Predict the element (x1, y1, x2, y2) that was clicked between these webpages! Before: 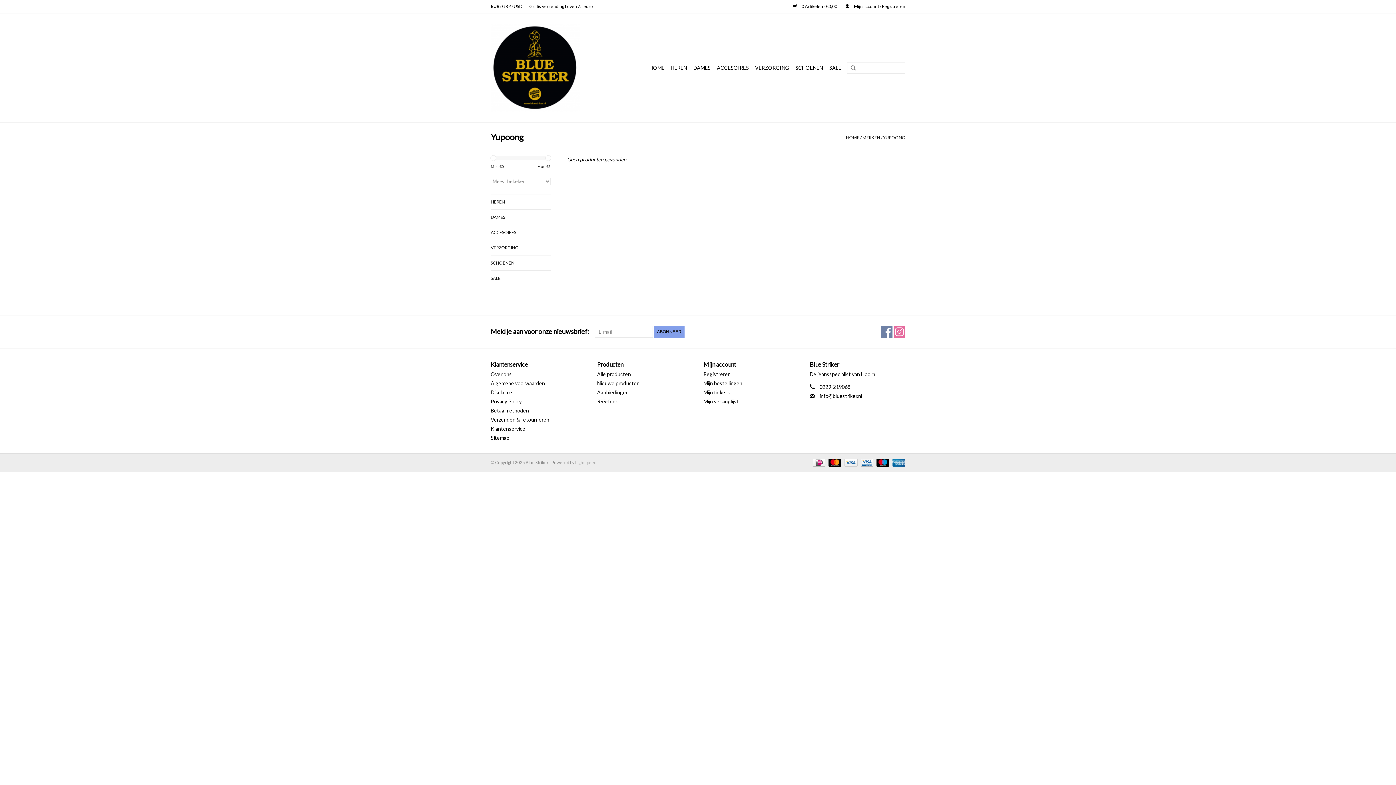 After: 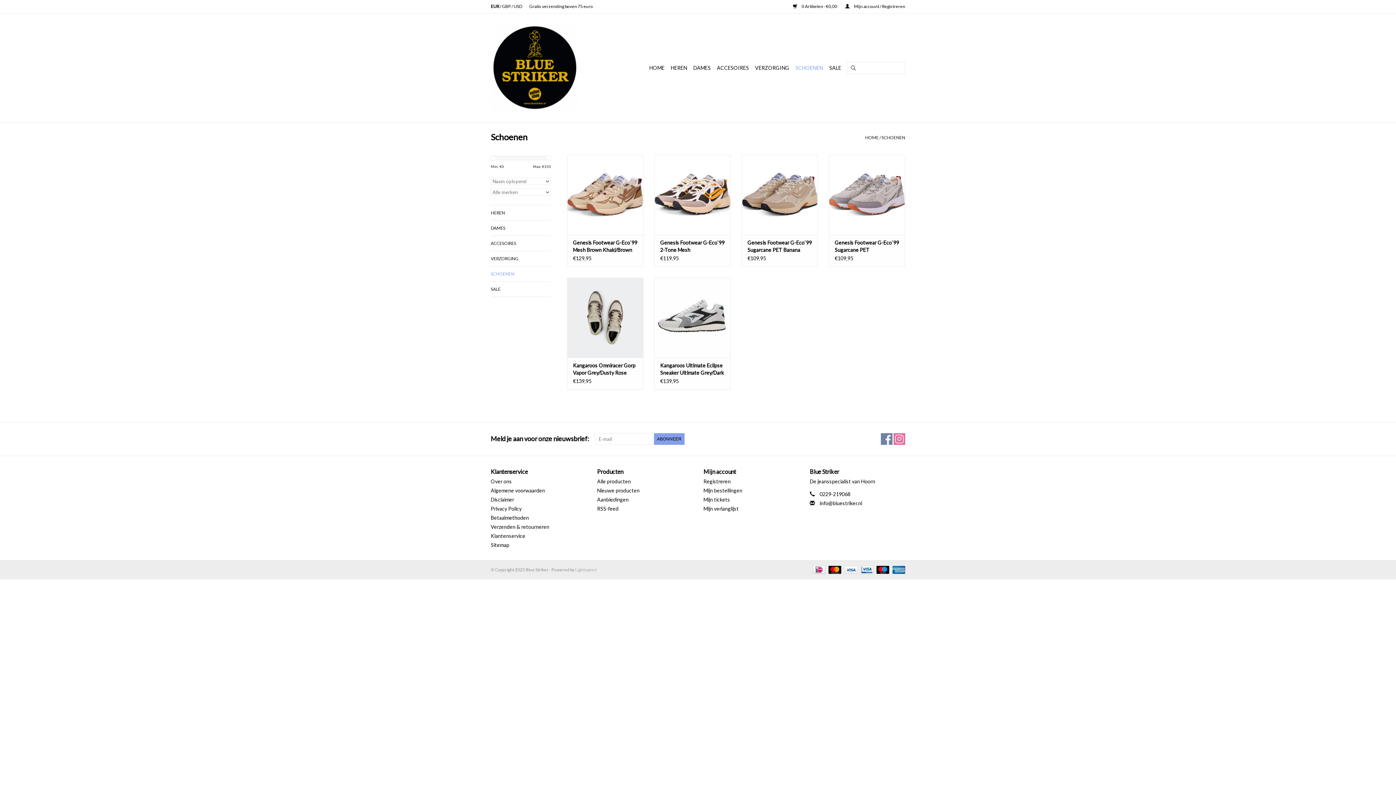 Action: bbox: (793, 62, 825, 73) label: SCHOENEN